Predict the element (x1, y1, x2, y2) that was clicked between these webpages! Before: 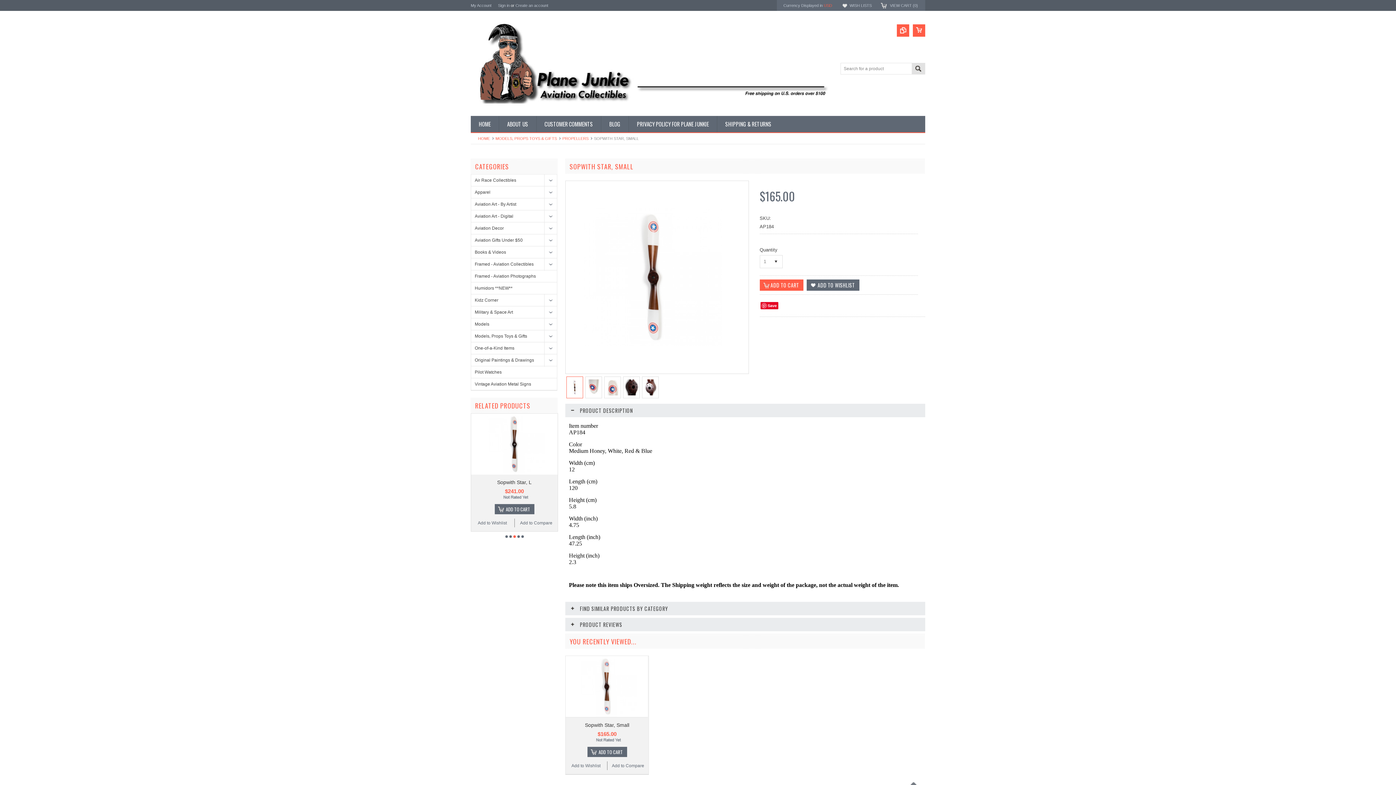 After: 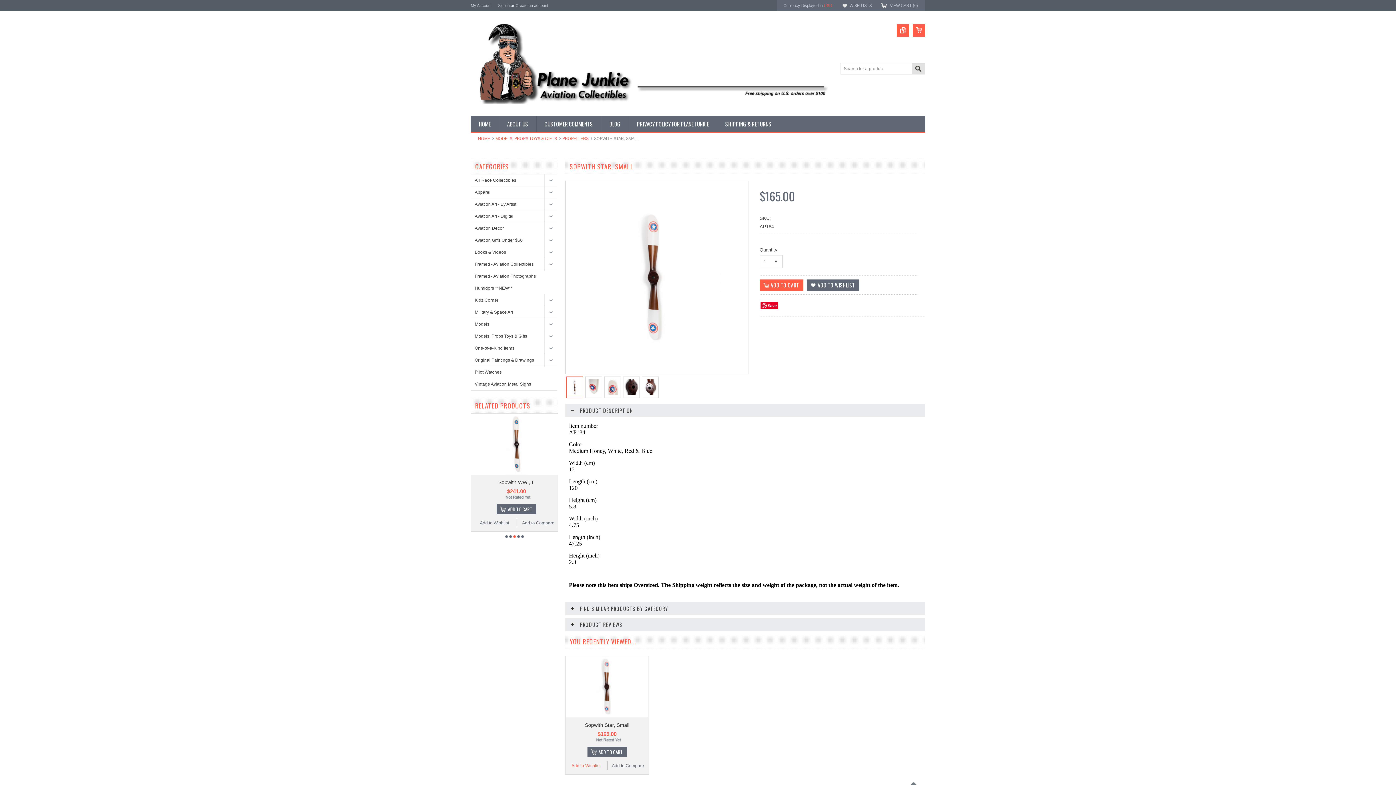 Action: label: Add to Wishlist bbox: (565, 761, 606, 770)